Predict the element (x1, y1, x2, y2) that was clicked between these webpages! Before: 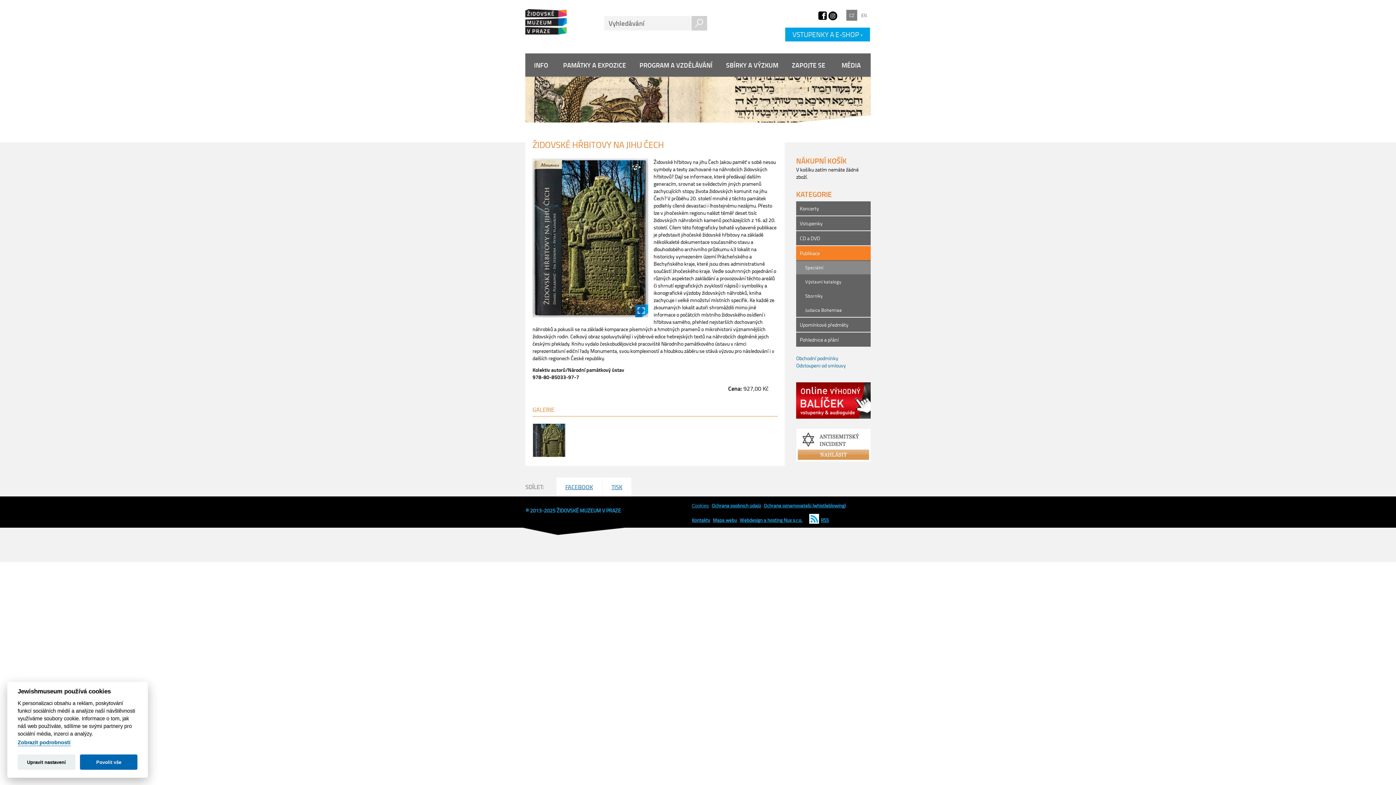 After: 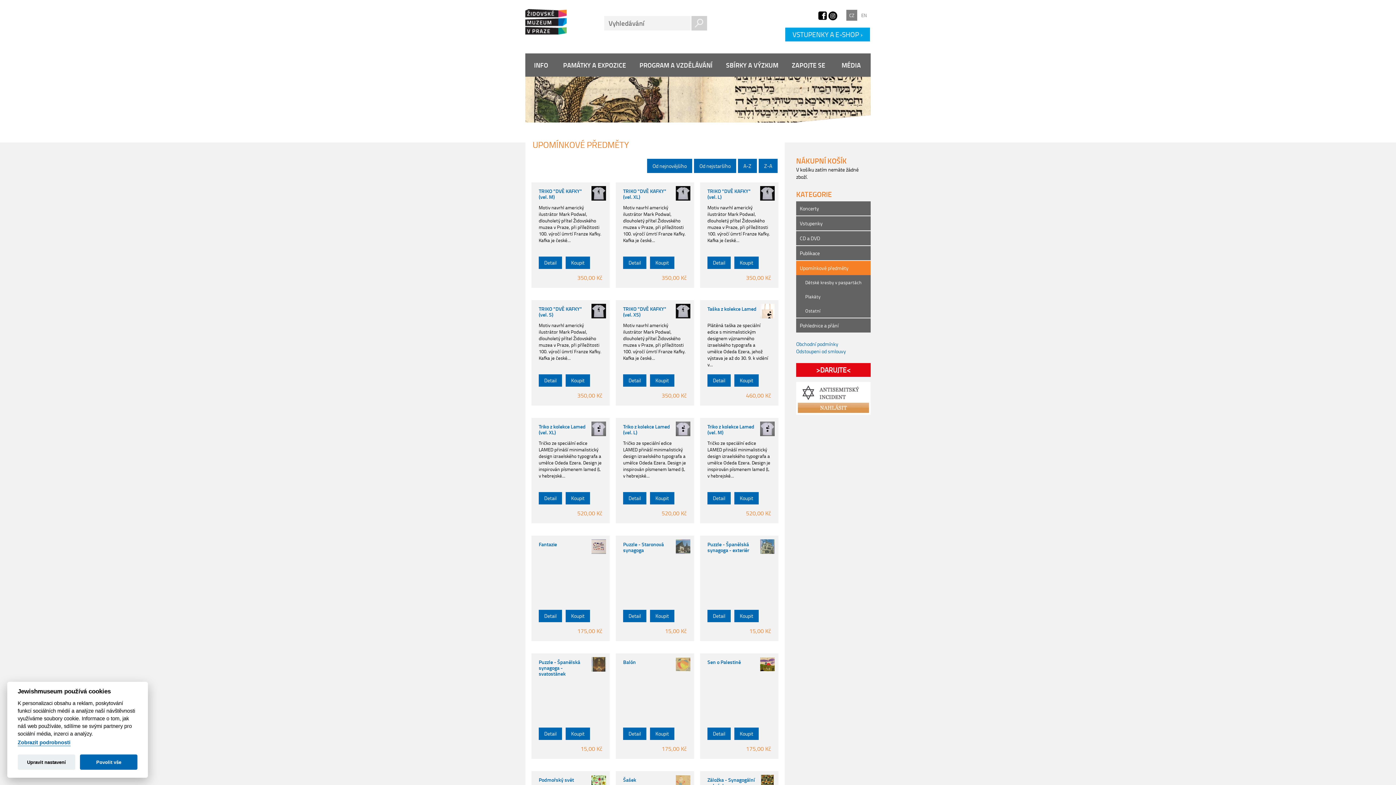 Action: bbox: (796, 317, 870, 332) label: Upomínkové předměty